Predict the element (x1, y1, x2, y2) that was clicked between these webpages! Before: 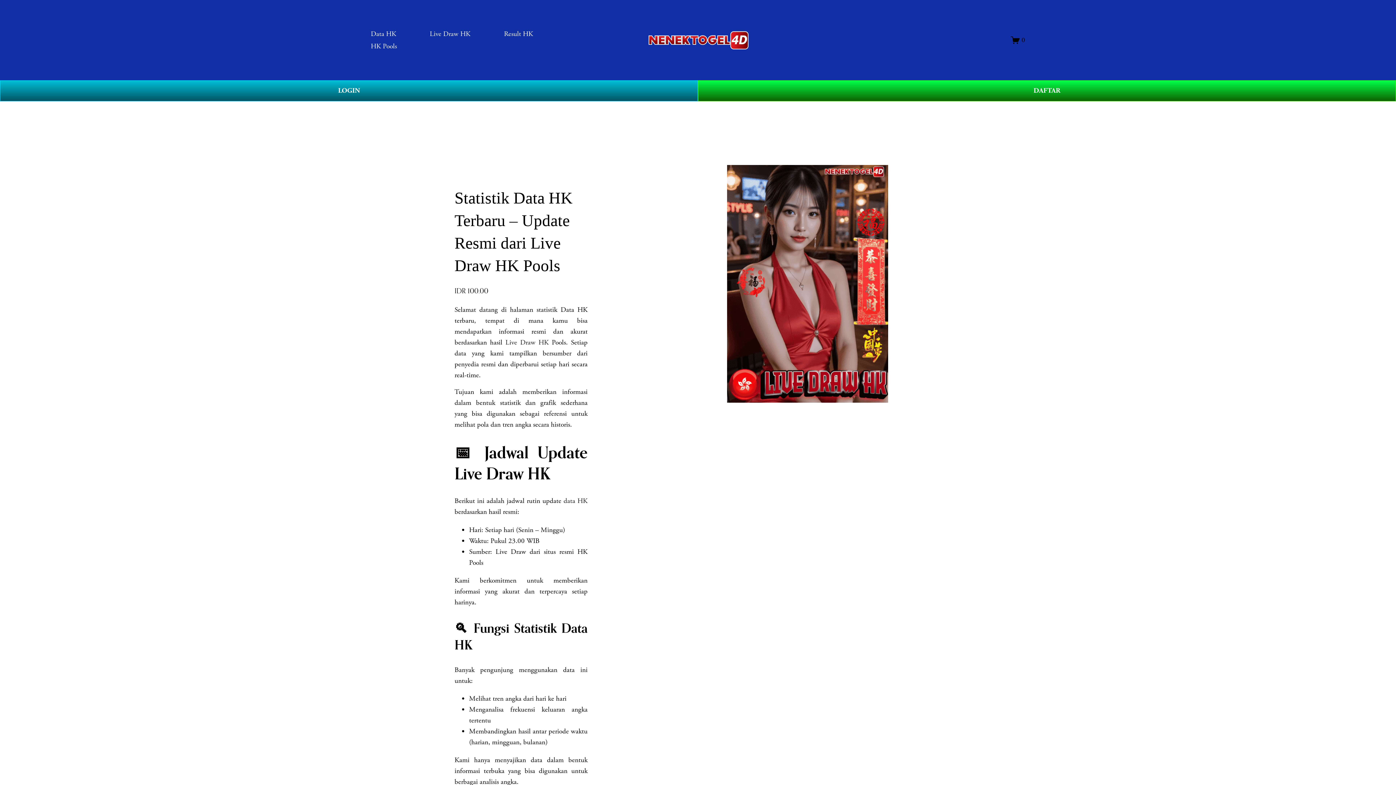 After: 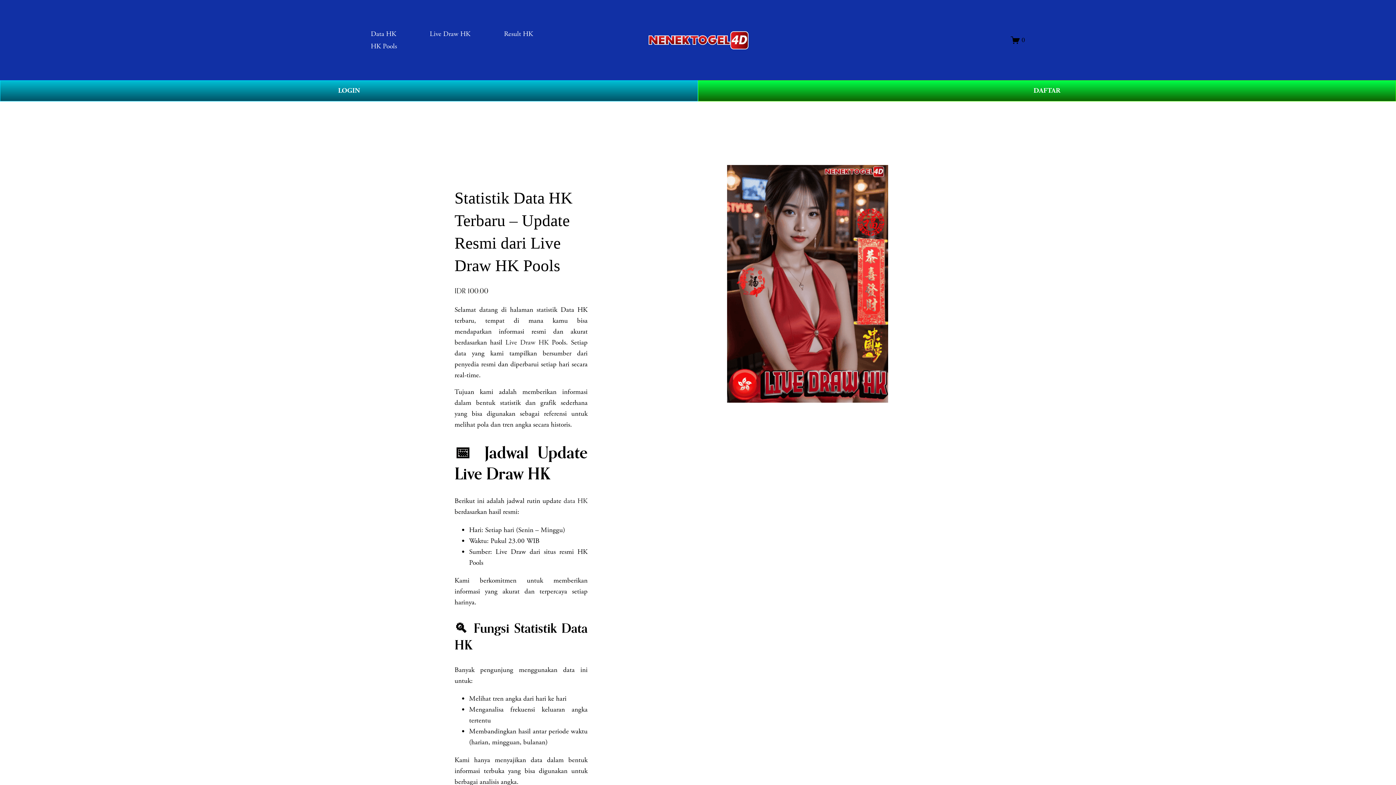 Action: label: data HK bbox: (563, 496, 587, 505)